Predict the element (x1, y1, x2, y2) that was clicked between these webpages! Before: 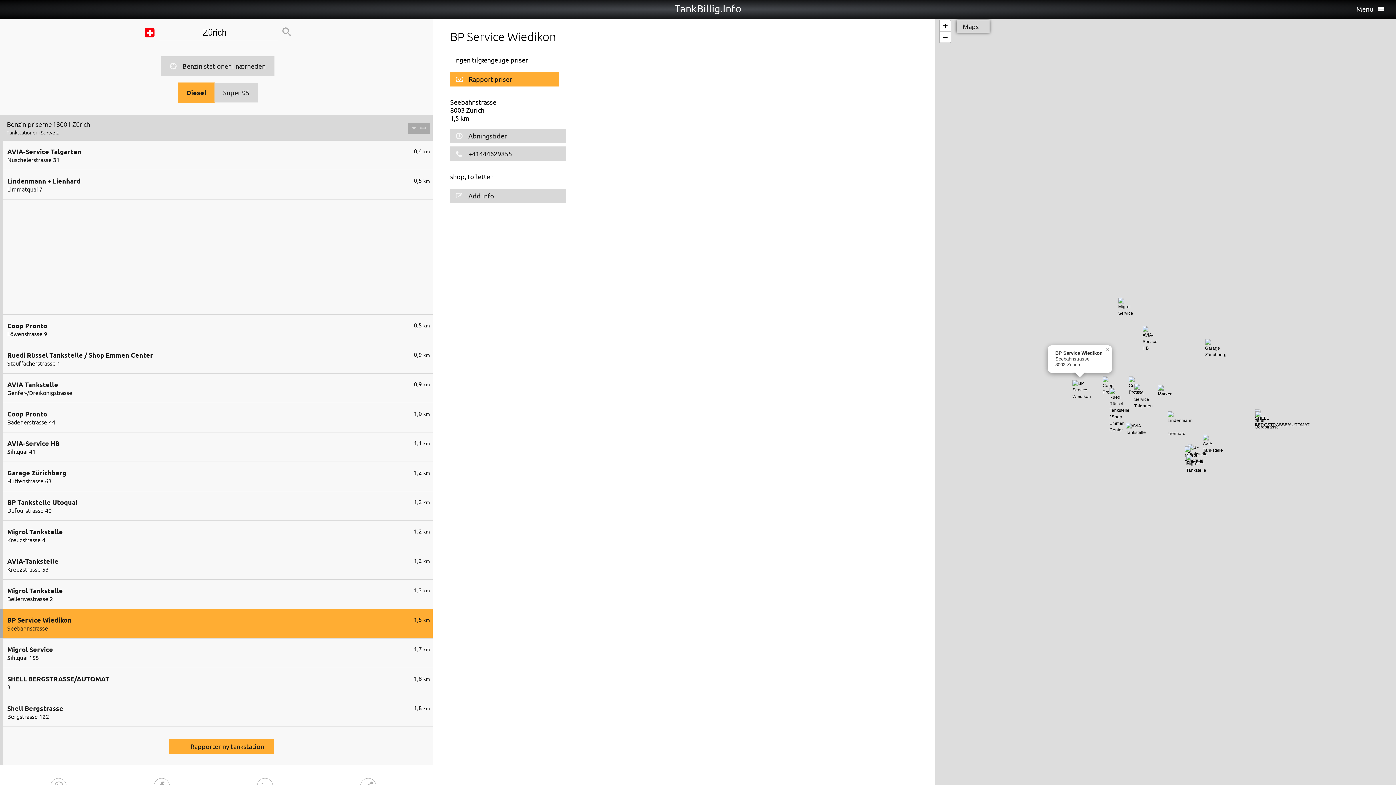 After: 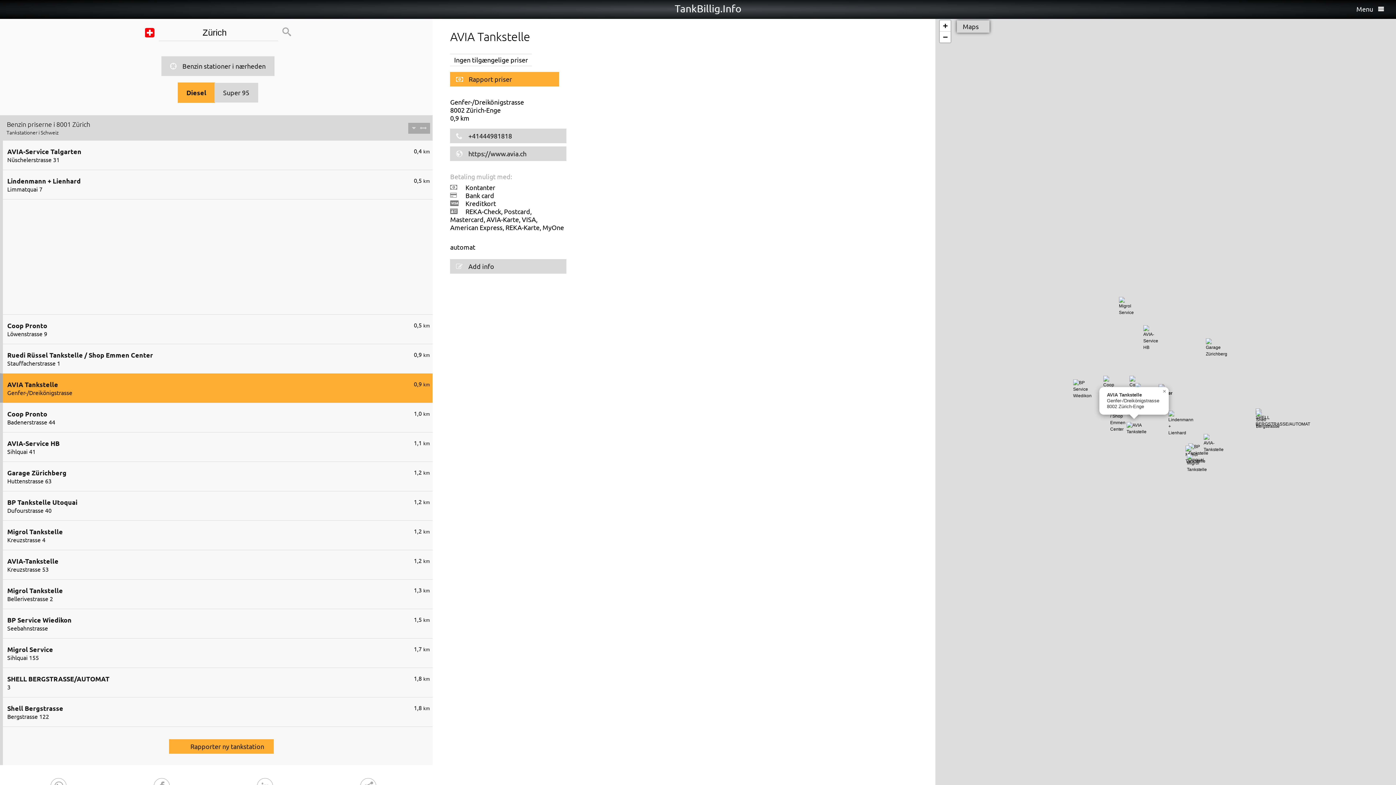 Action: bbox: (1126, 422, 1141, 446)